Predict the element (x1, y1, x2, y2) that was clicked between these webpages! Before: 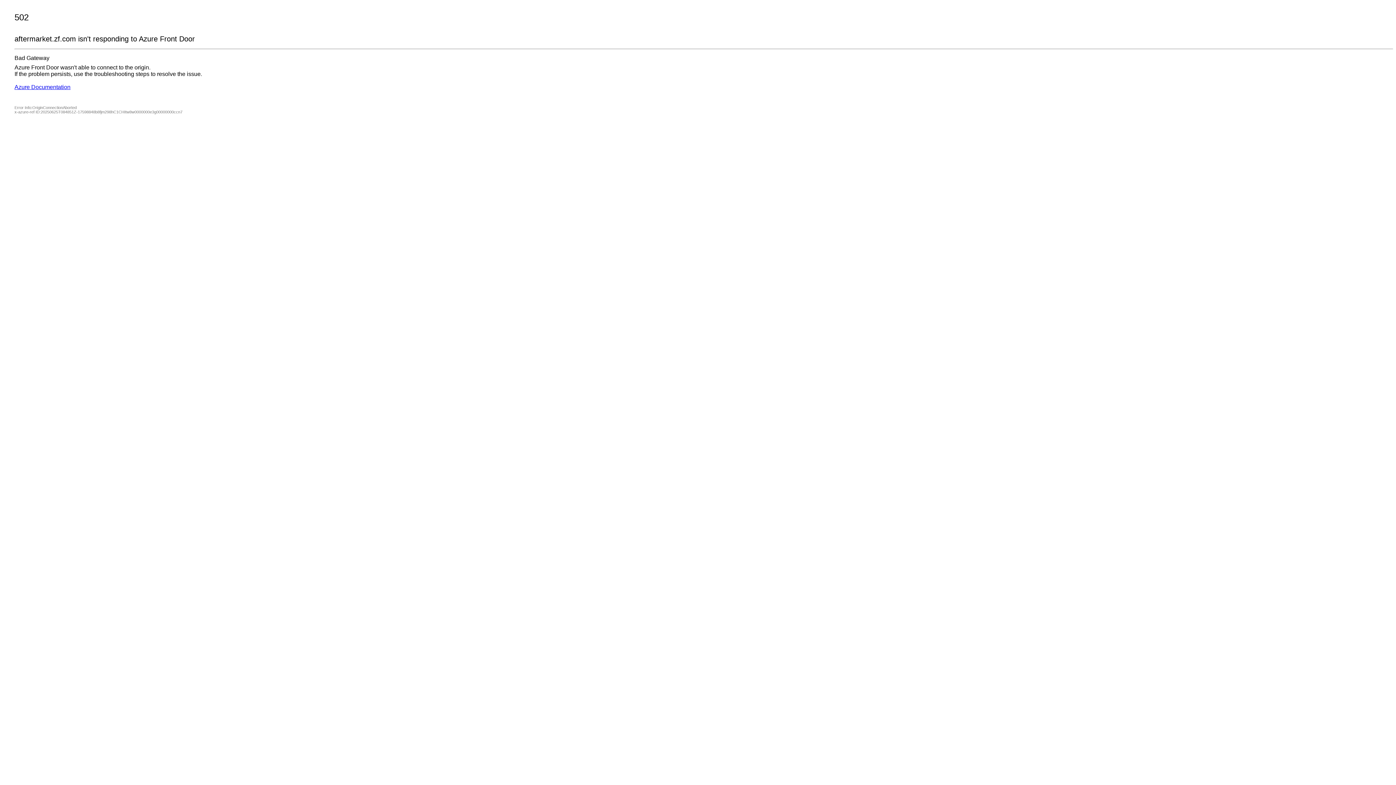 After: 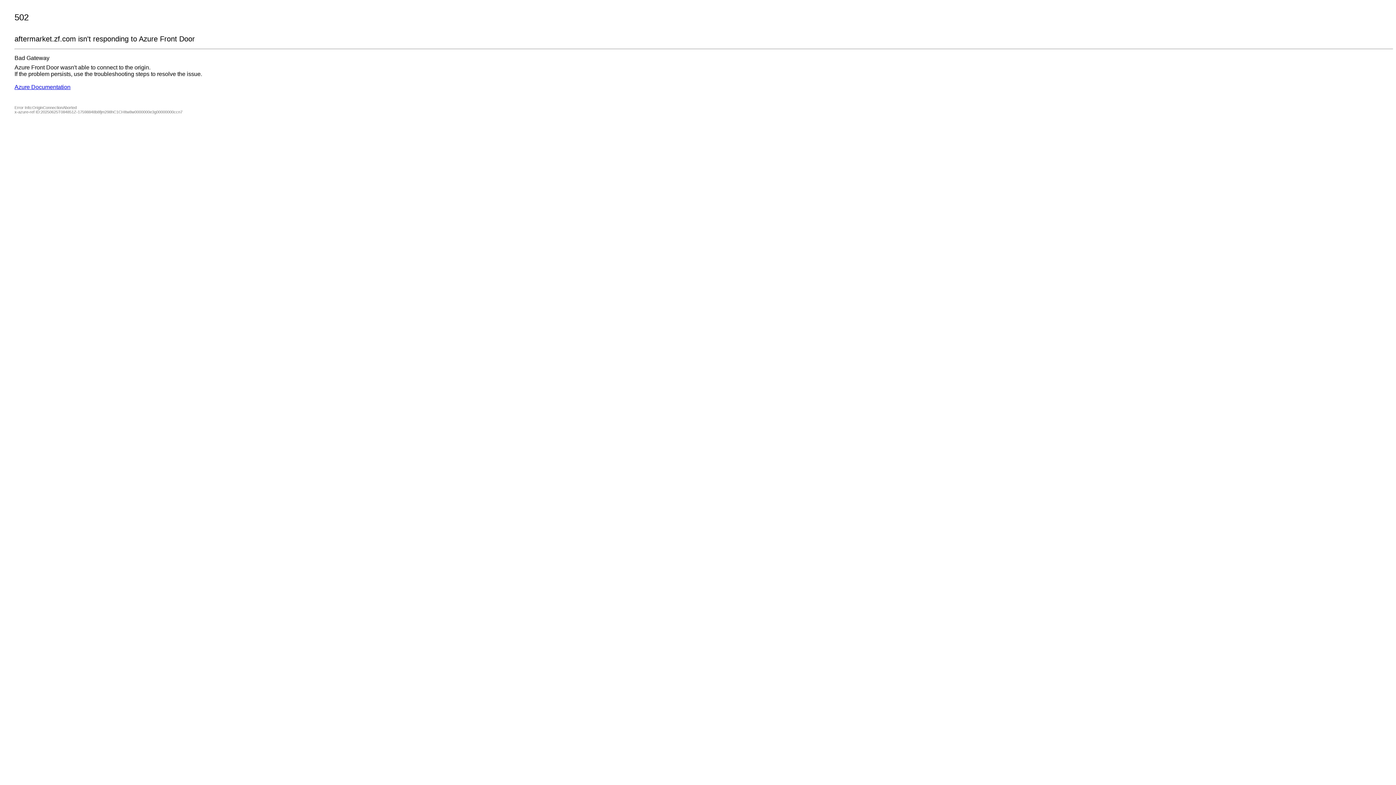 Action: bbox: (14, 84, 70, 90) label: Azure Documentation